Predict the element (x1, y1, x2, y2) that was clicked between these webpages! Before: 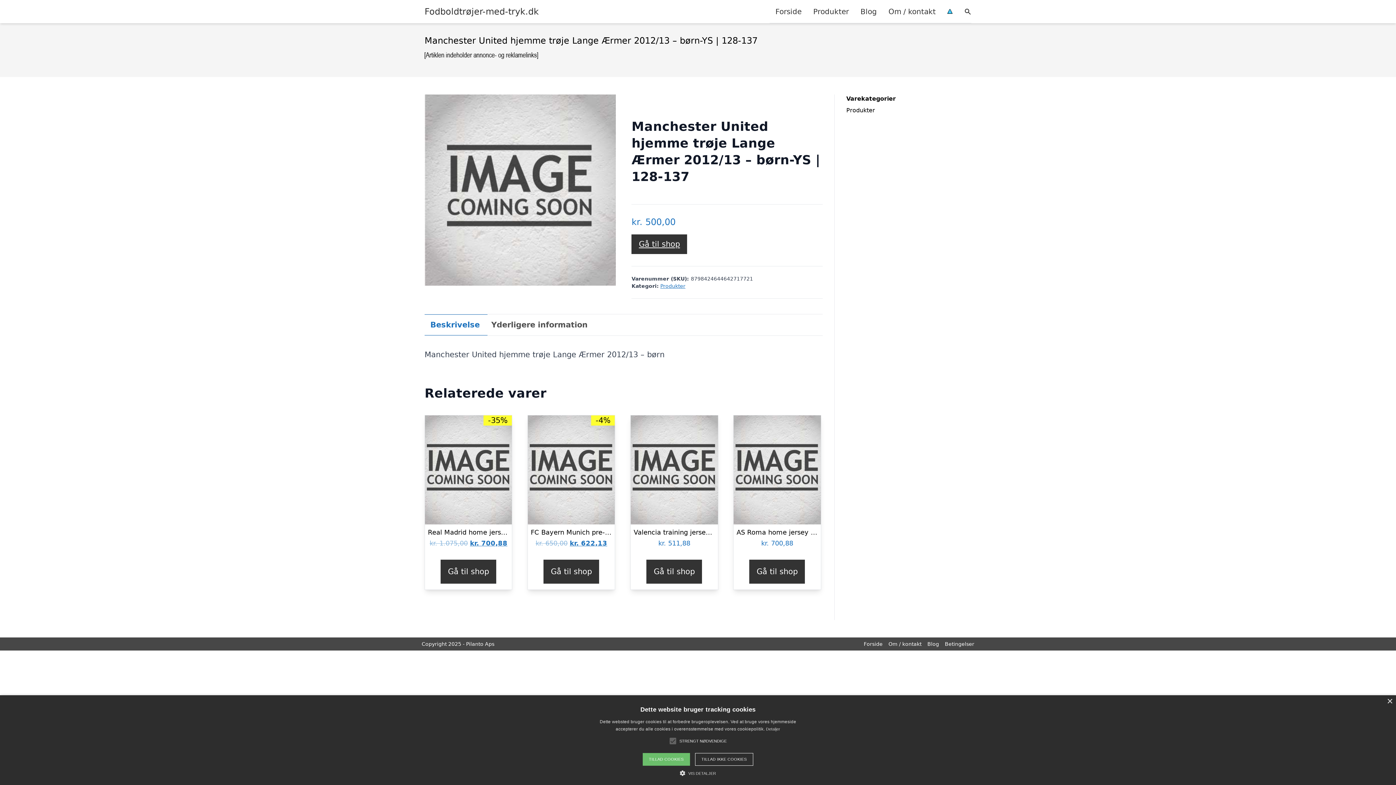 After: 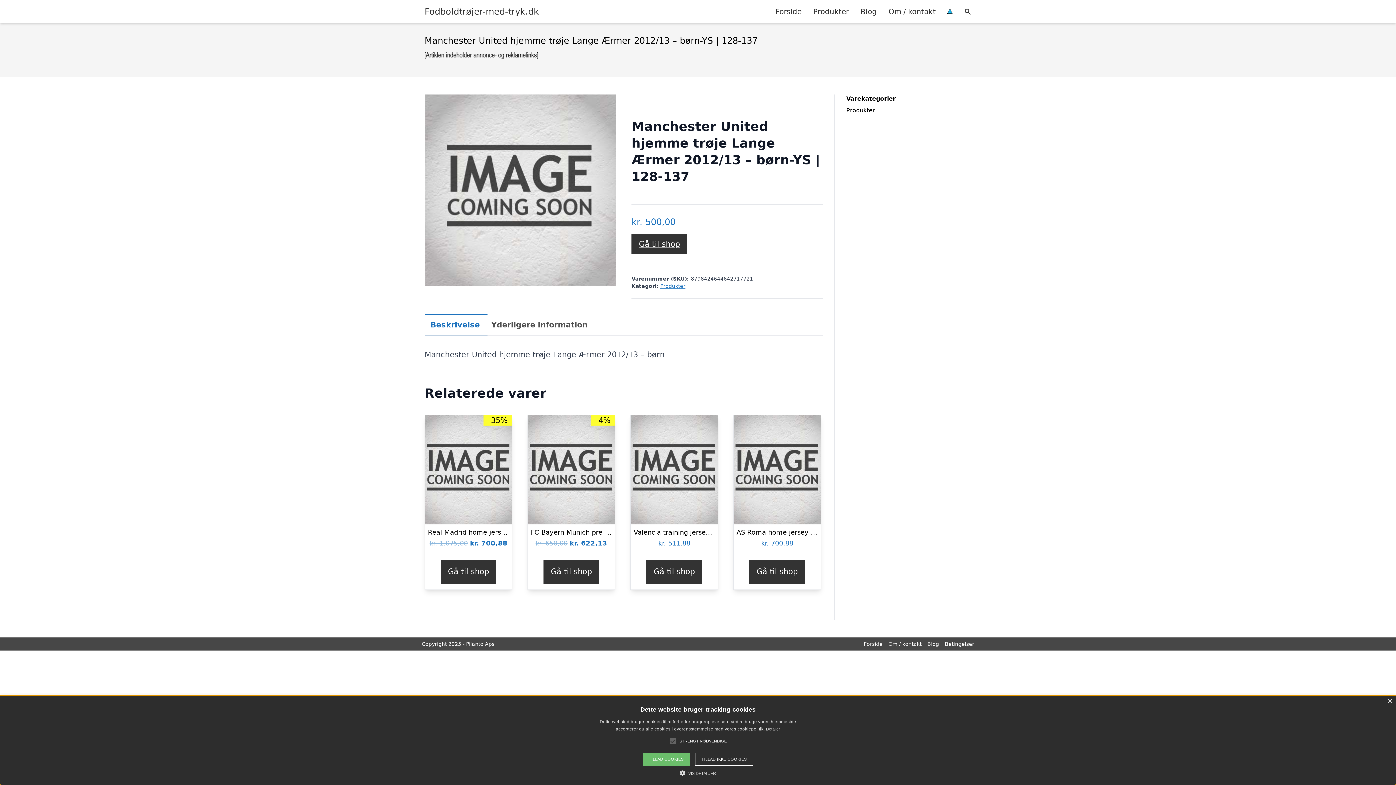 Action: bbox: (631, 234, 687, 254) label: Gå til shop